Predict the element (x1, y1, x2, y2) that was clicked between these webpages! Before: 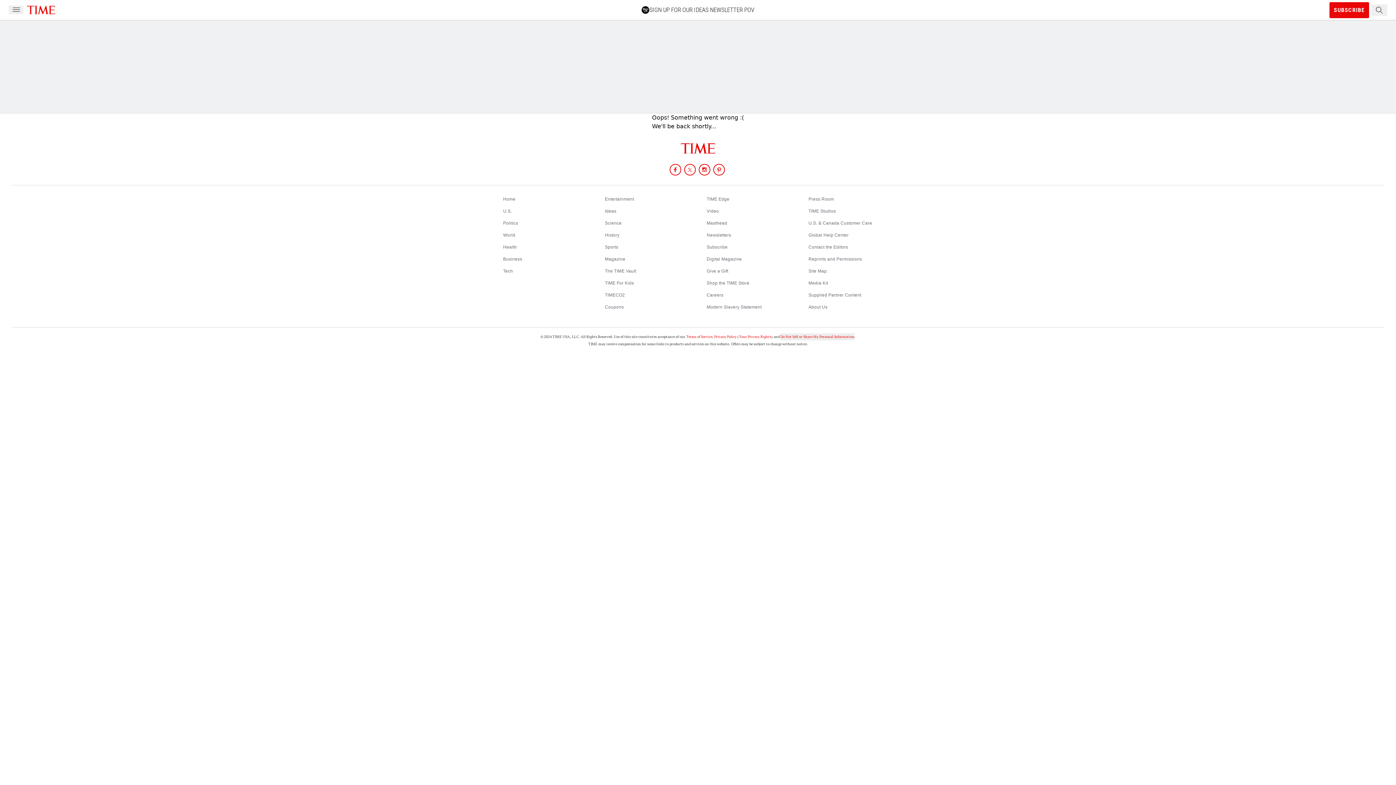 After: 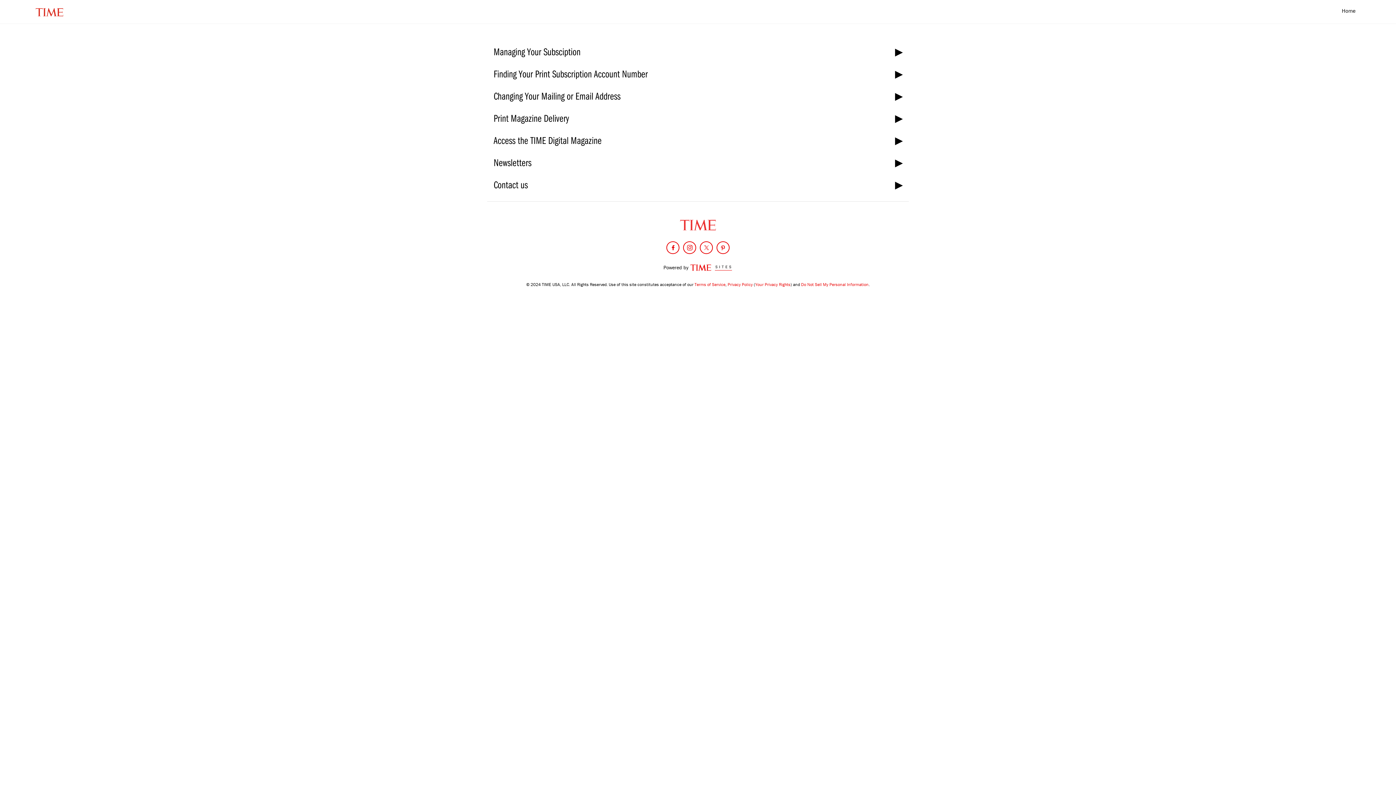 Action: label: U.S. & Canada Customer Care bbox: (808, 220, 872, 225)